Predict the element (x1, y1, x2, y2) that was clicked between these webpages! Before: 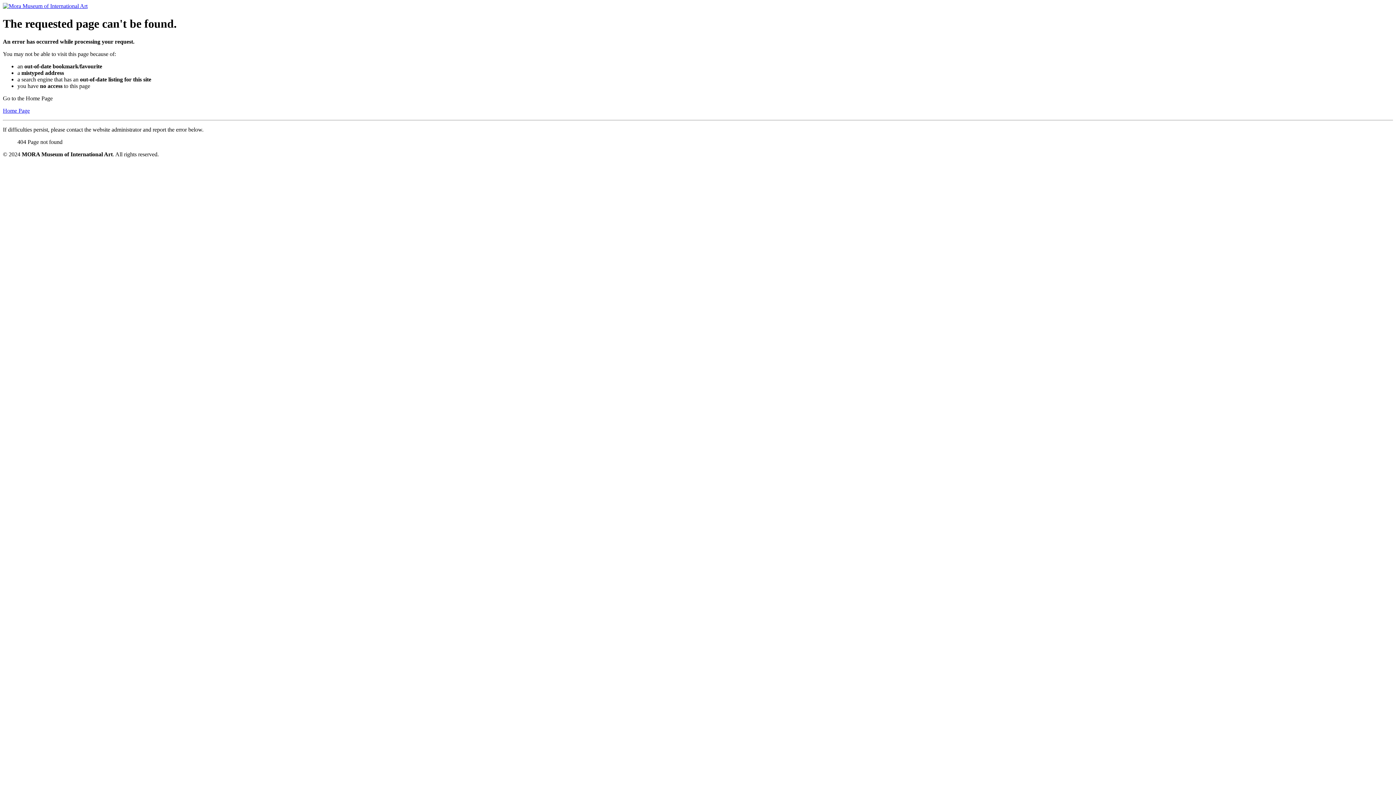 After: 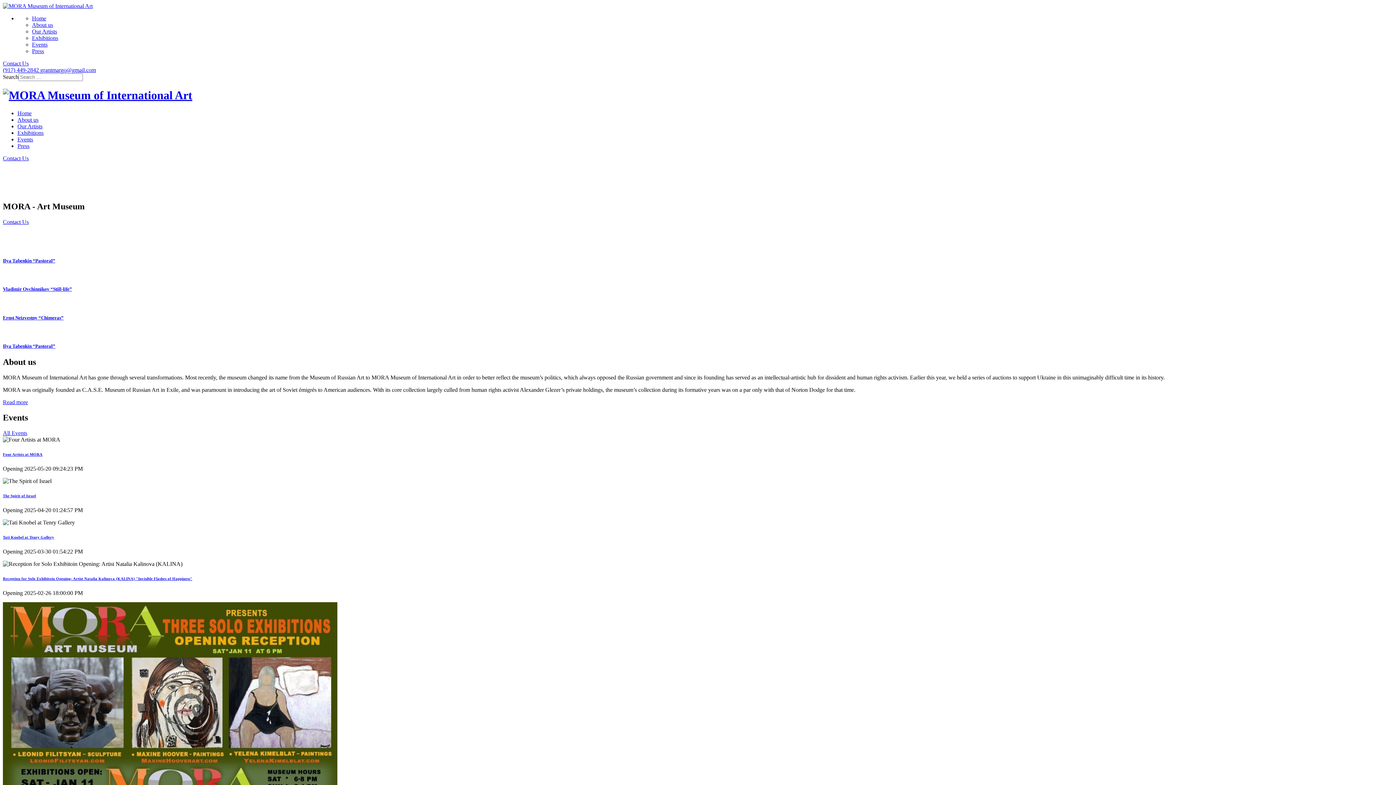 Action: bbox: (2, 2, 87, 9)